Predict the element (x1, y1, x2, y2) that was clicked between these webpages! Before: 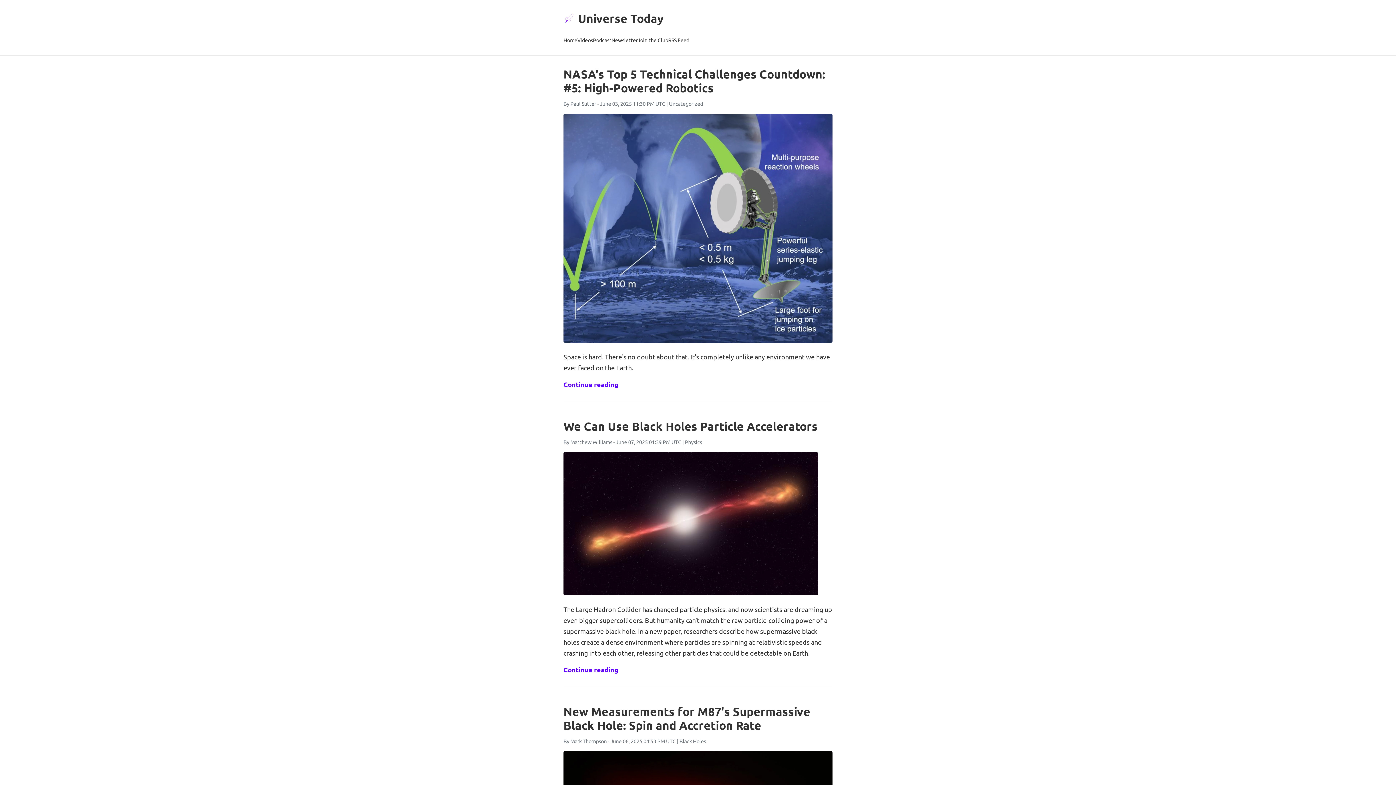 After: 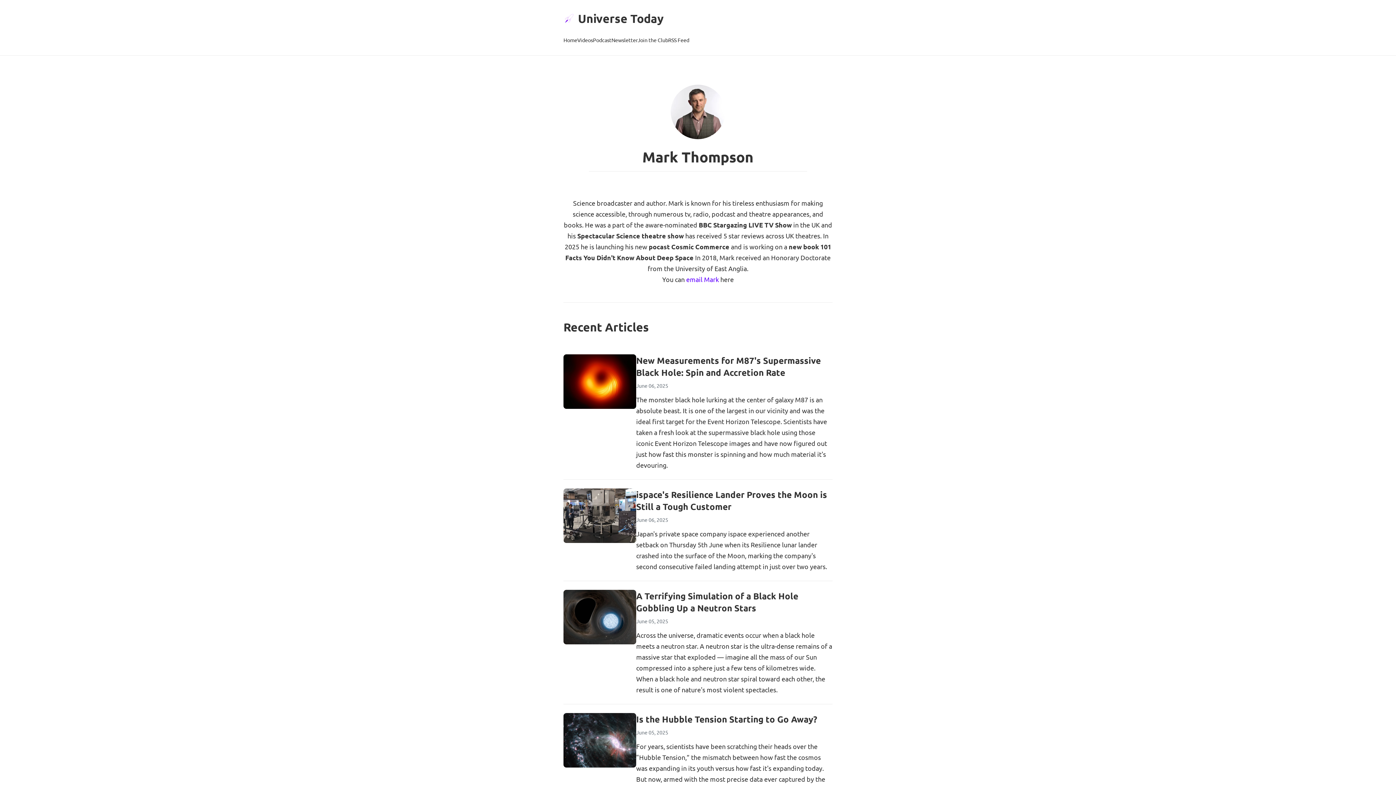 Action: bbox: (570, 738, 606, 744) label: Mark Thompson